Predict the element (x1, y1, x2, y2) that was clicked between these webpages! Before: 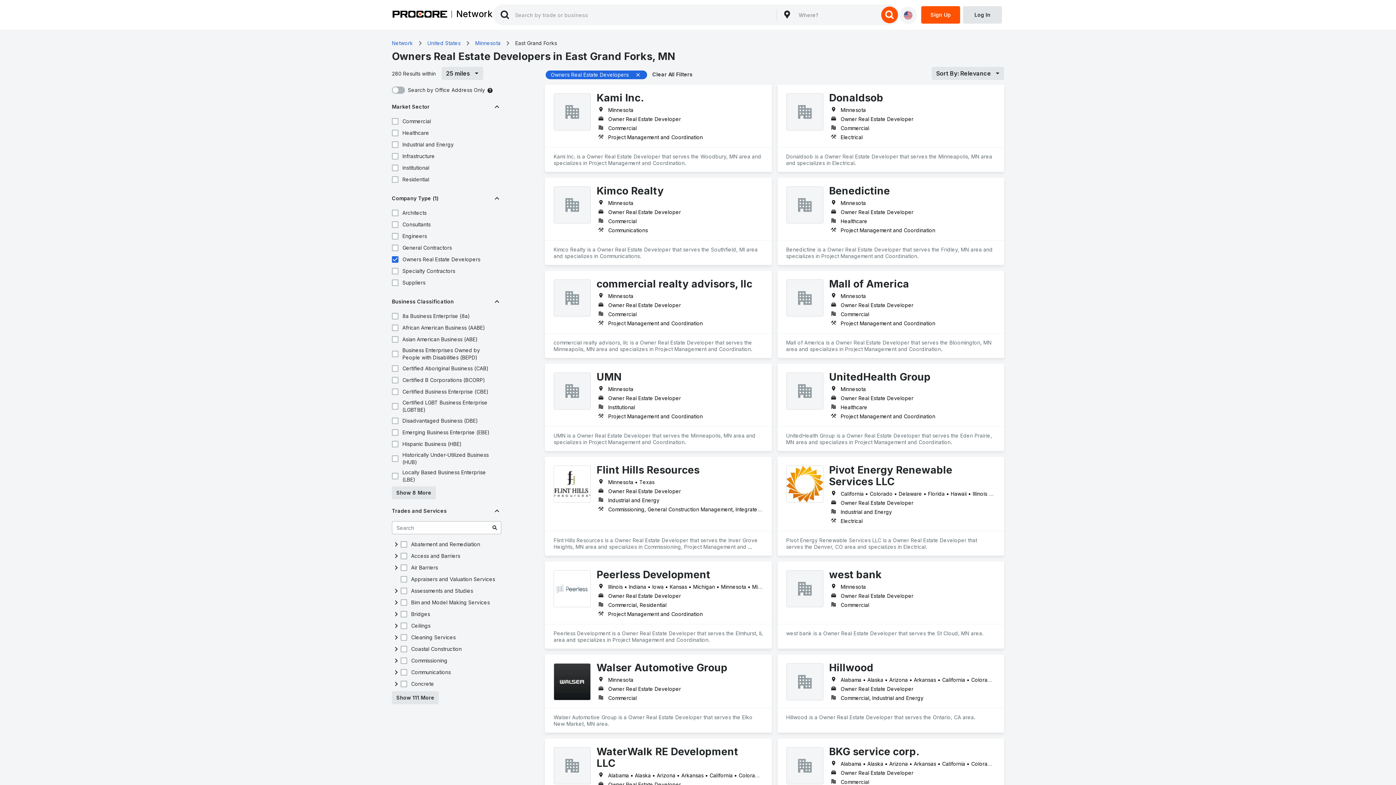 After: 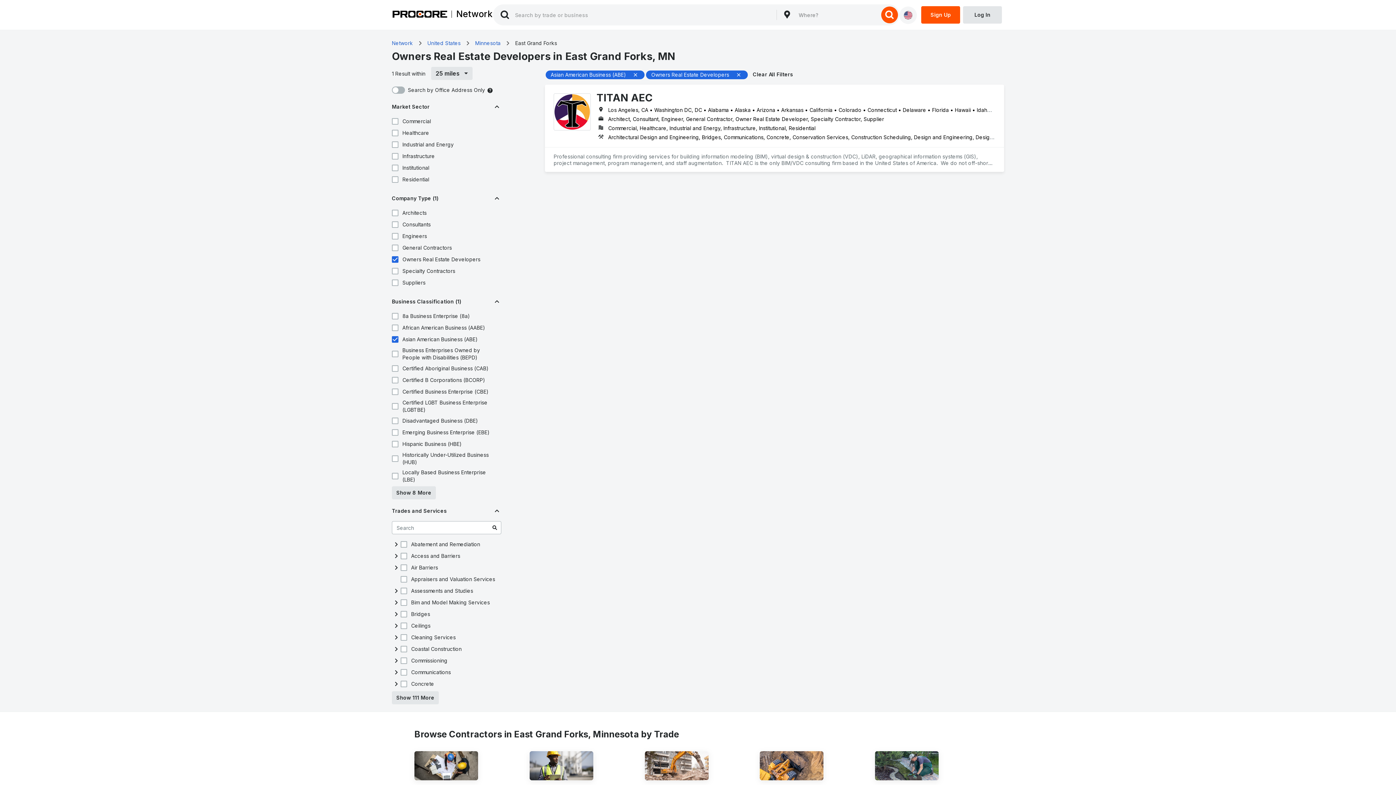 Action: bbox: (390, 335, 399, 344)